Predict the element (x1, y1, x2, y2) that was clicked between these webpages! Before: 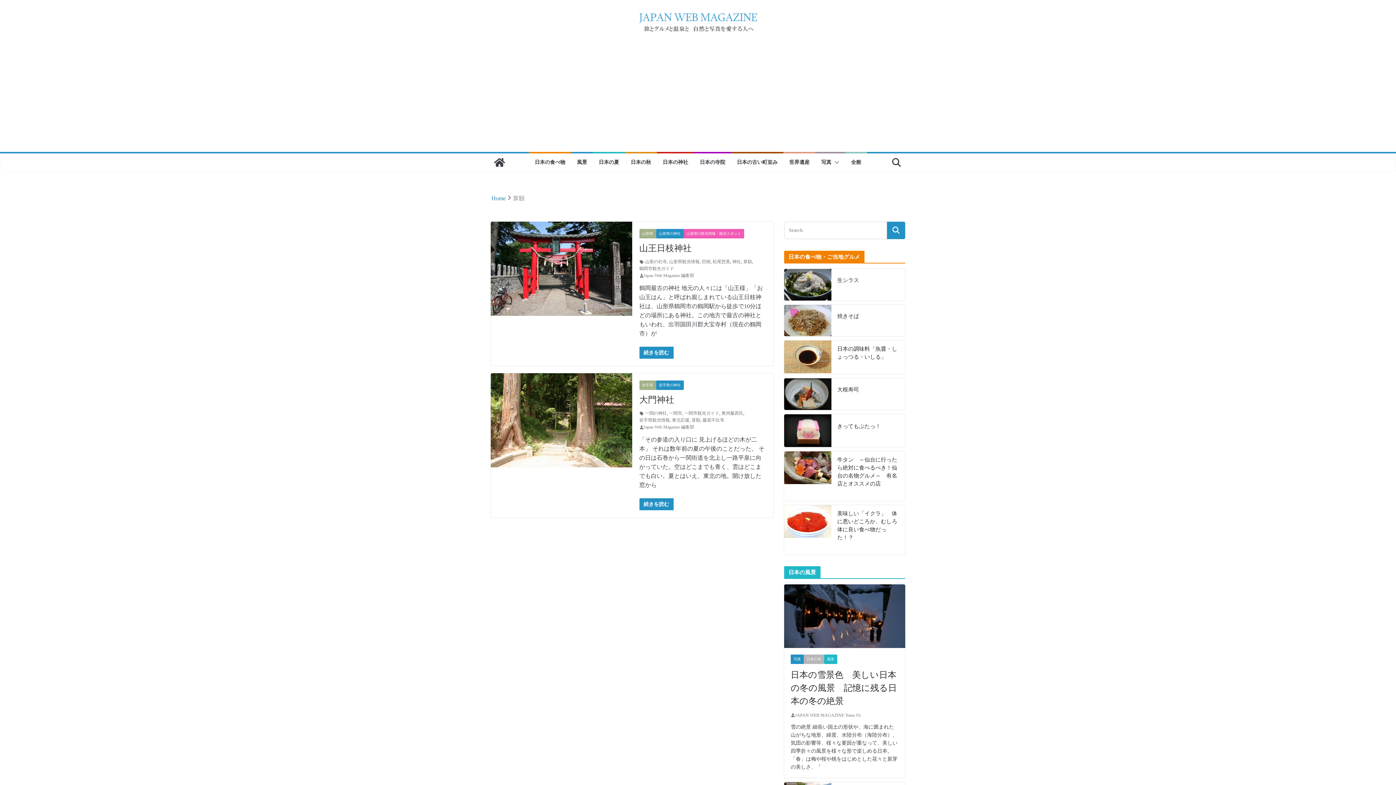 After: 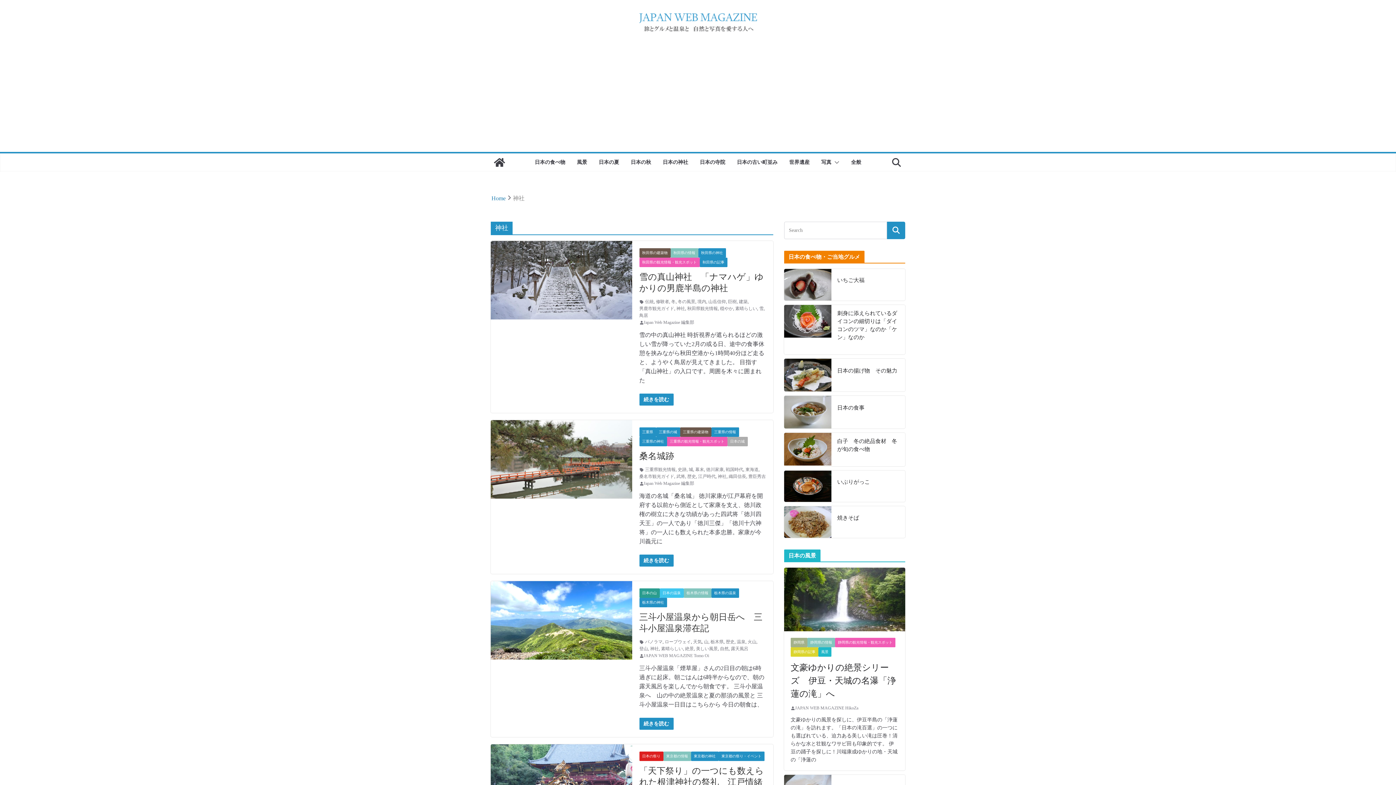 Action: label: 神社 bbox: (732, 258, 741, 265)